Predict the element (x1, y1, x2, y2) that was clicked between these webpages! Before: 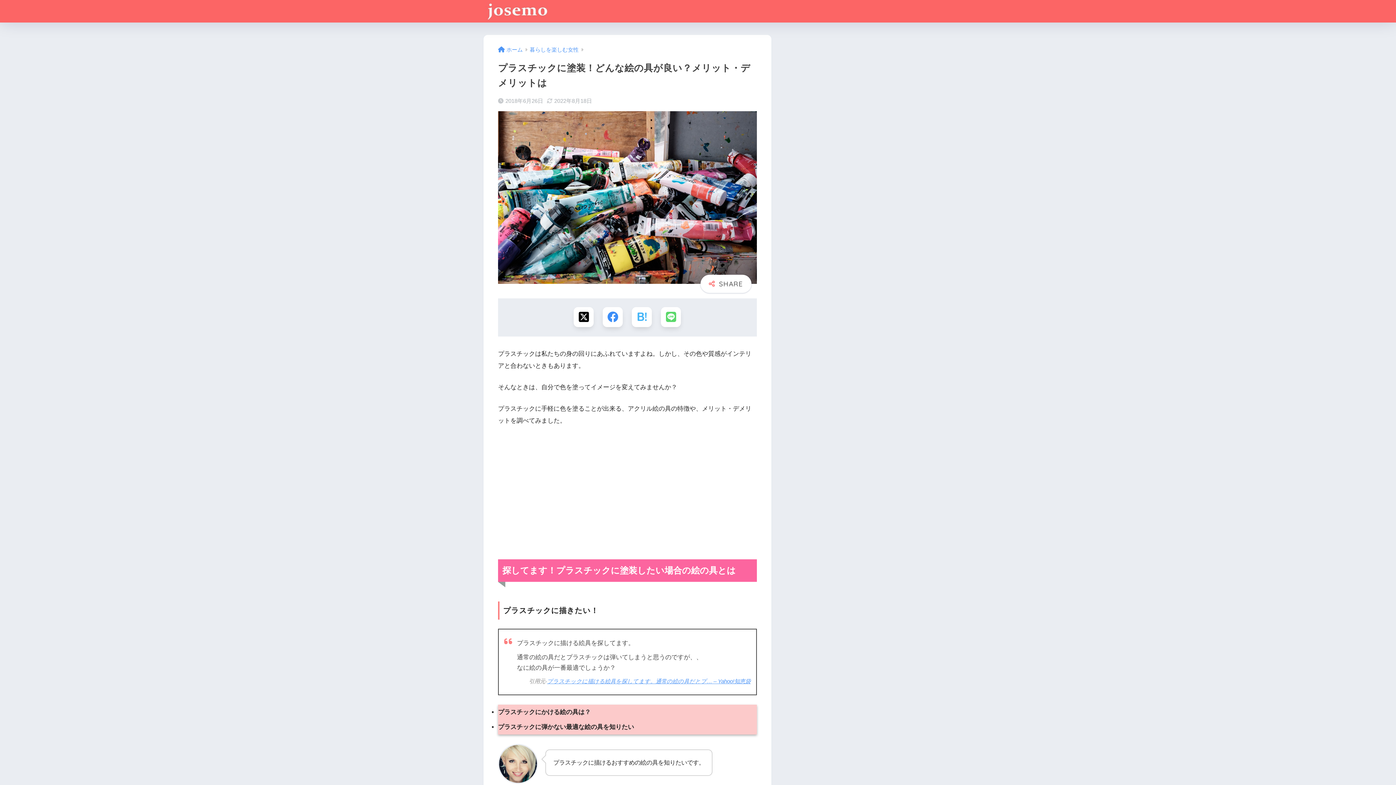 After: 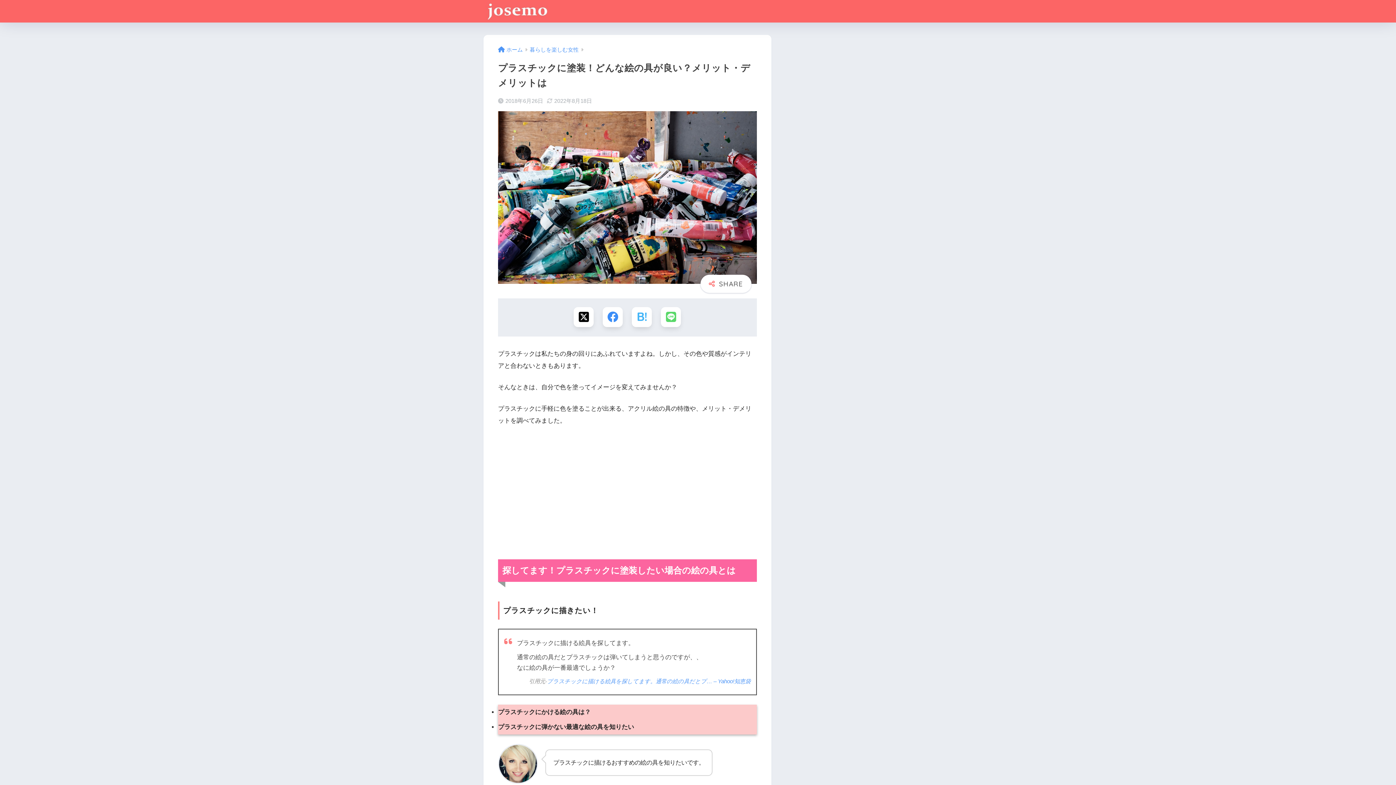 Action: label: プラスチックに描ける絵具を探してます。通常の絵の具だとプ… – Yahoo!知恵袋 bbox: (547, 678, 750, 684)